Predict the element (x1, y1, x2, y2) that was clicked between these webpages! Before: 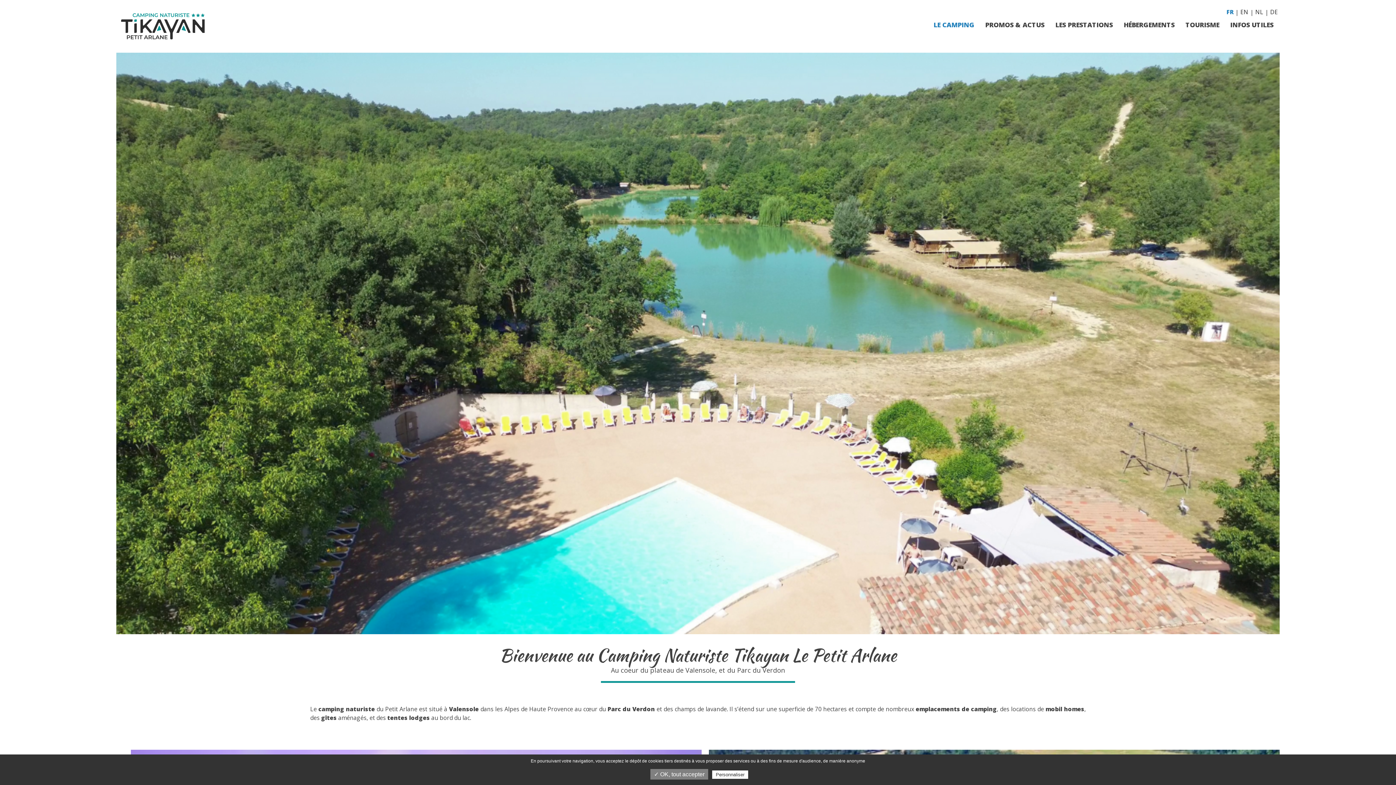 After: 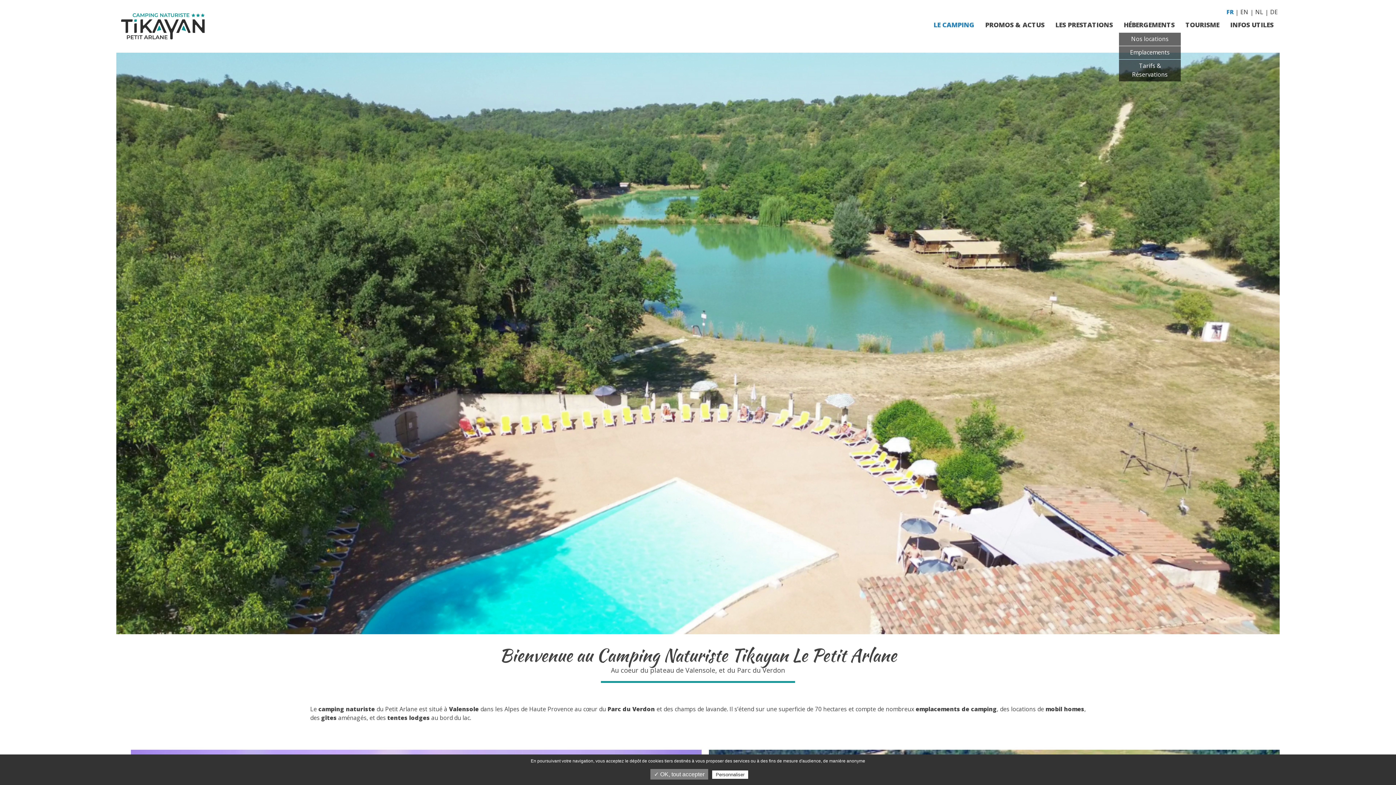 Action: label: HÉBERGEMENTS bbox: (1119, 17, 1179, 32)